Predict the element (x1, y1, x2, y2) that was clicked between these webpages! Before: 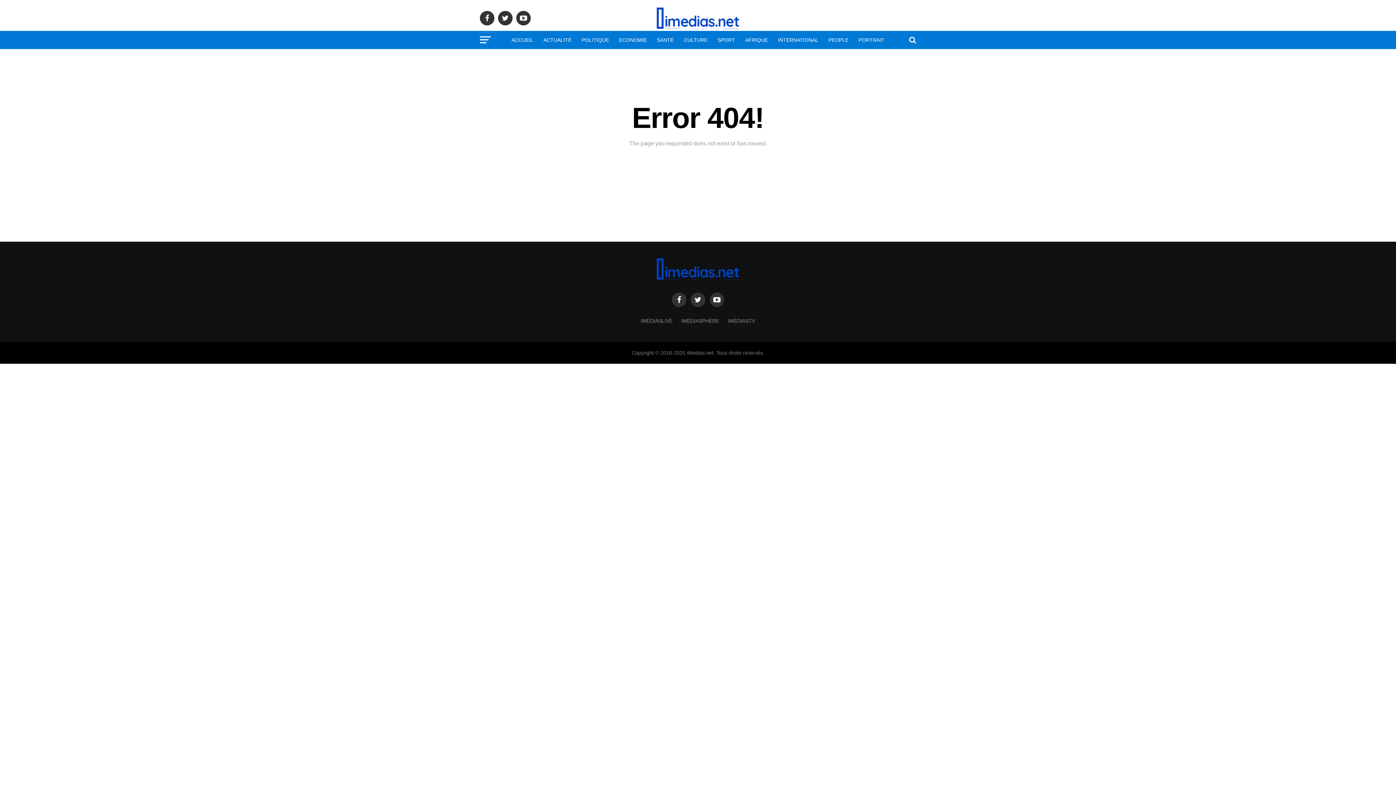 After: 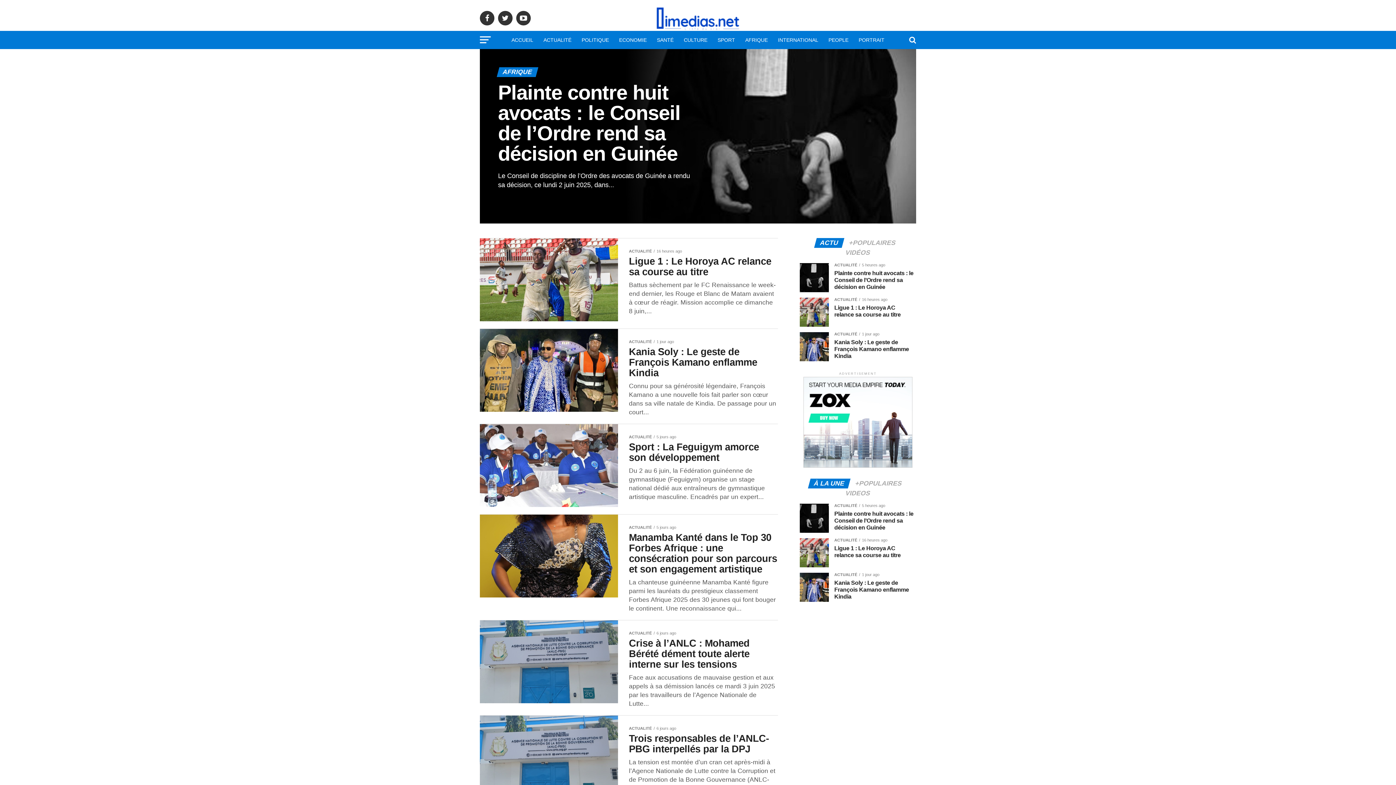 Action: bbox: (741, 30, 772, 49) label: AFRIQUE